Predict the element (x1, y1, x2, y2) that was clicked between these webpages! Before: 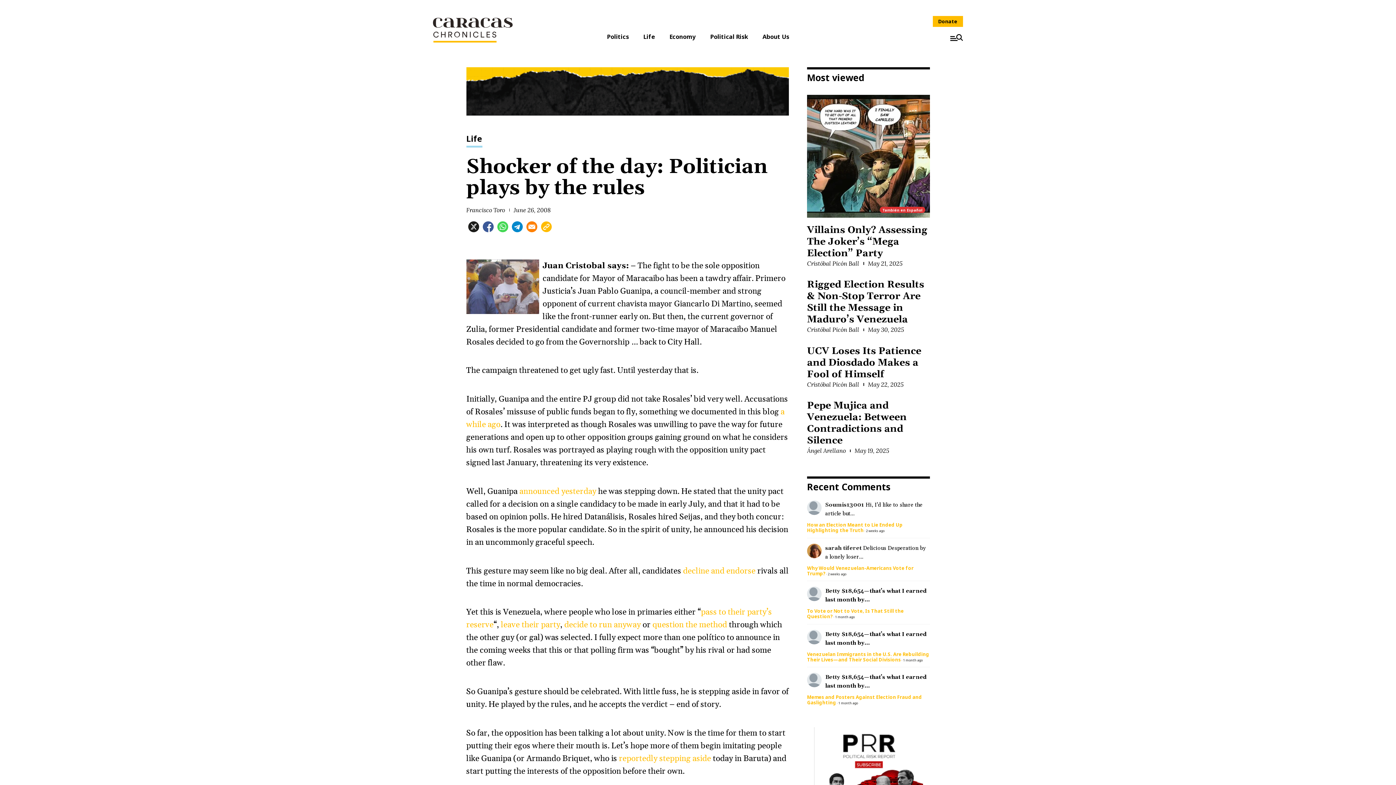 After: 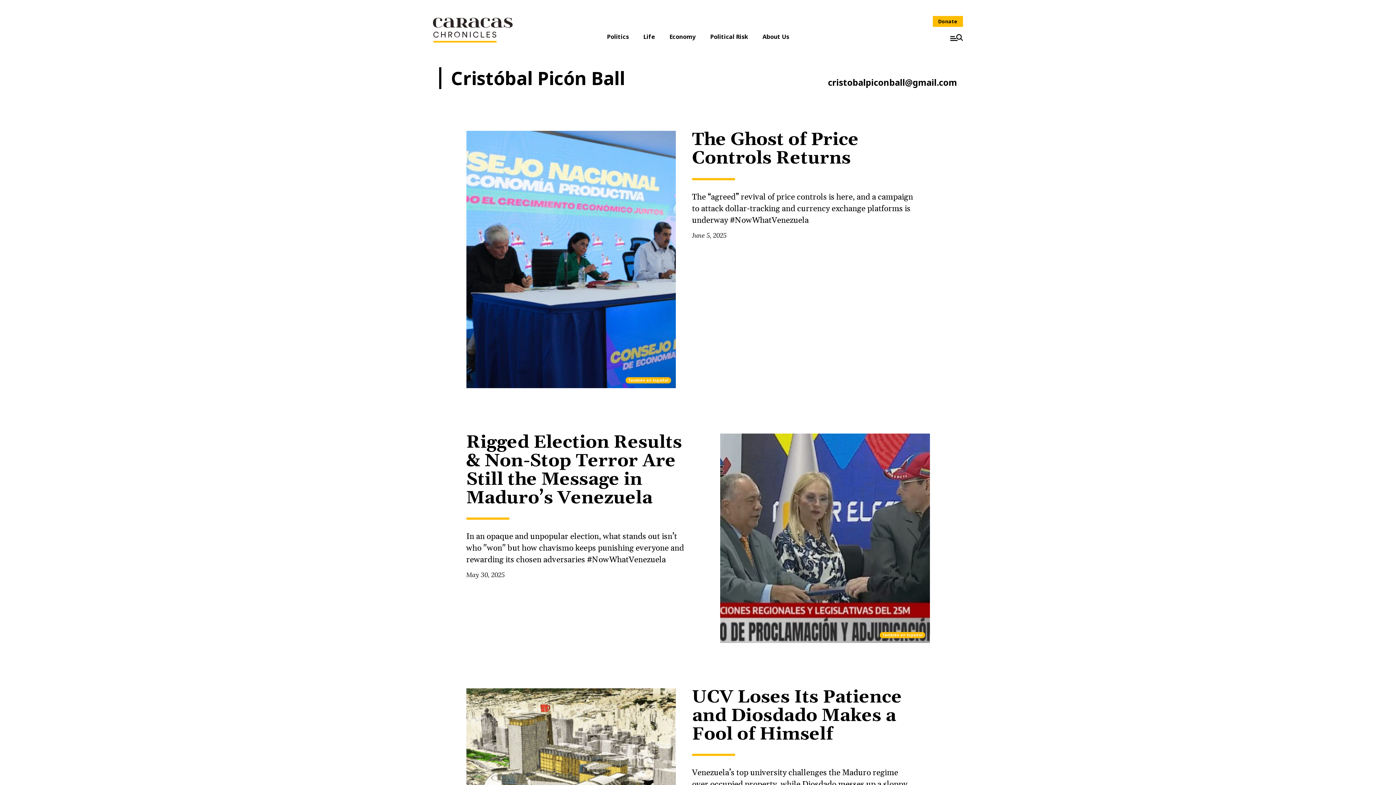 Action: bbox: (807, 326, 859, 333) label: Cristóbal Picón Ball